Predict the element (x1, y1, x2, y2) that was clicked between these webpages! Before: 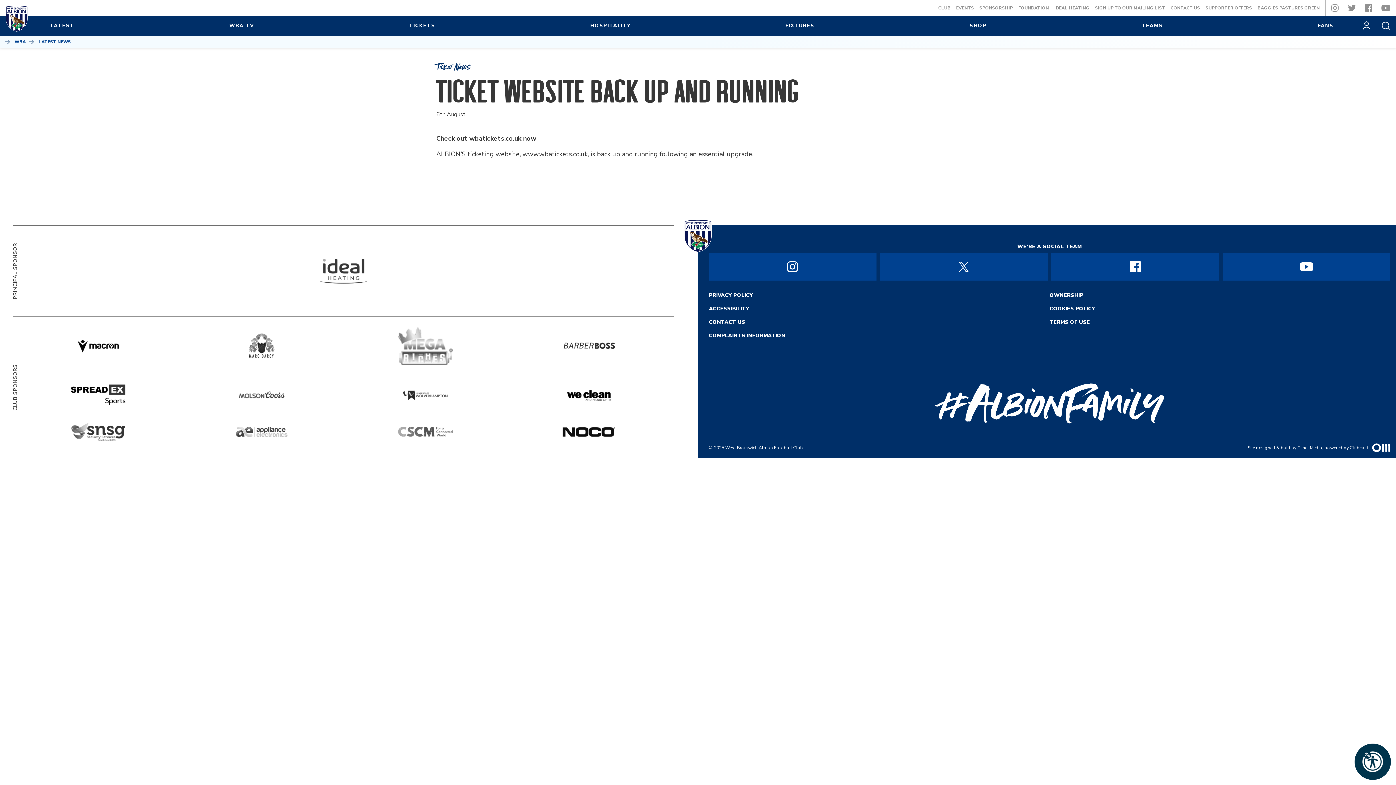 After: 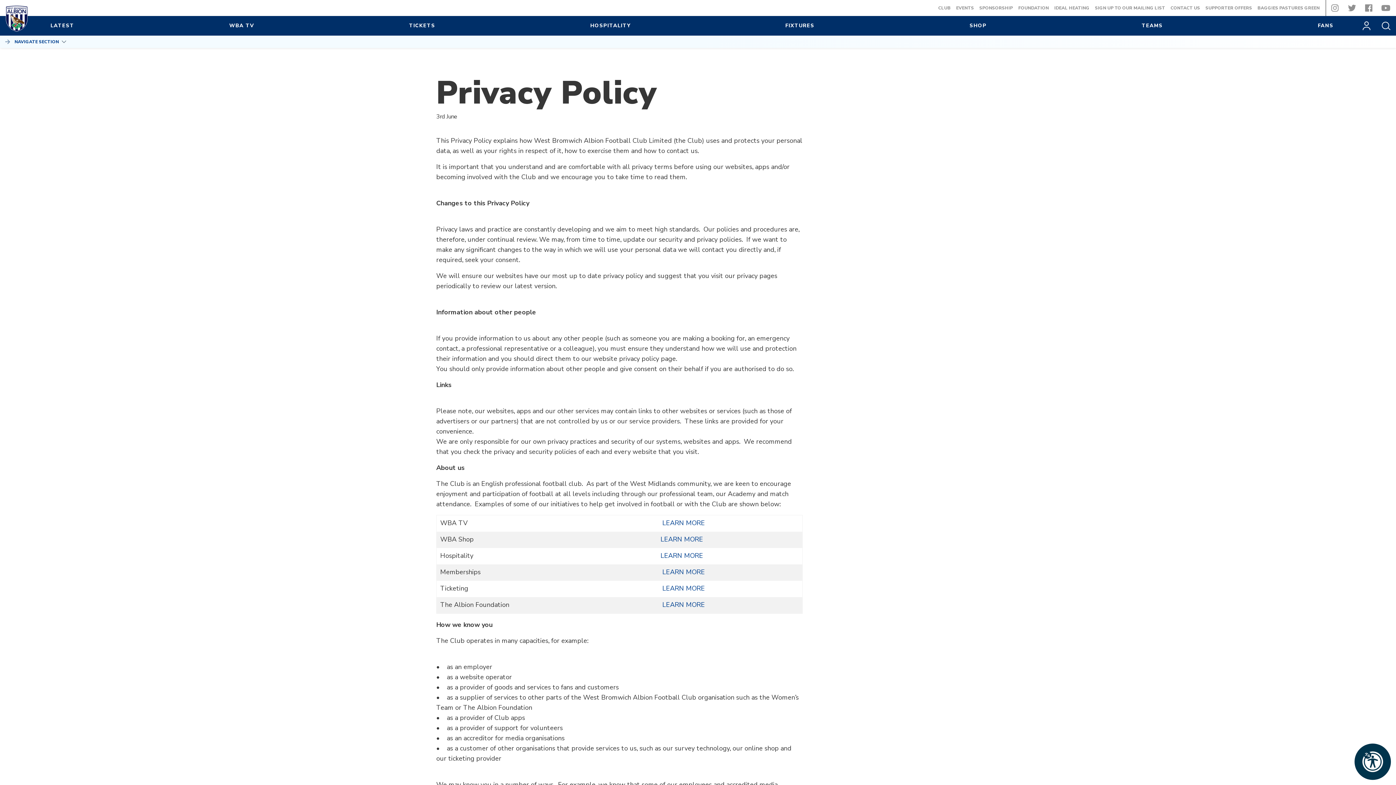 Action: label: PRIVACY POLICY bbox: (709, 394, 753, 402)